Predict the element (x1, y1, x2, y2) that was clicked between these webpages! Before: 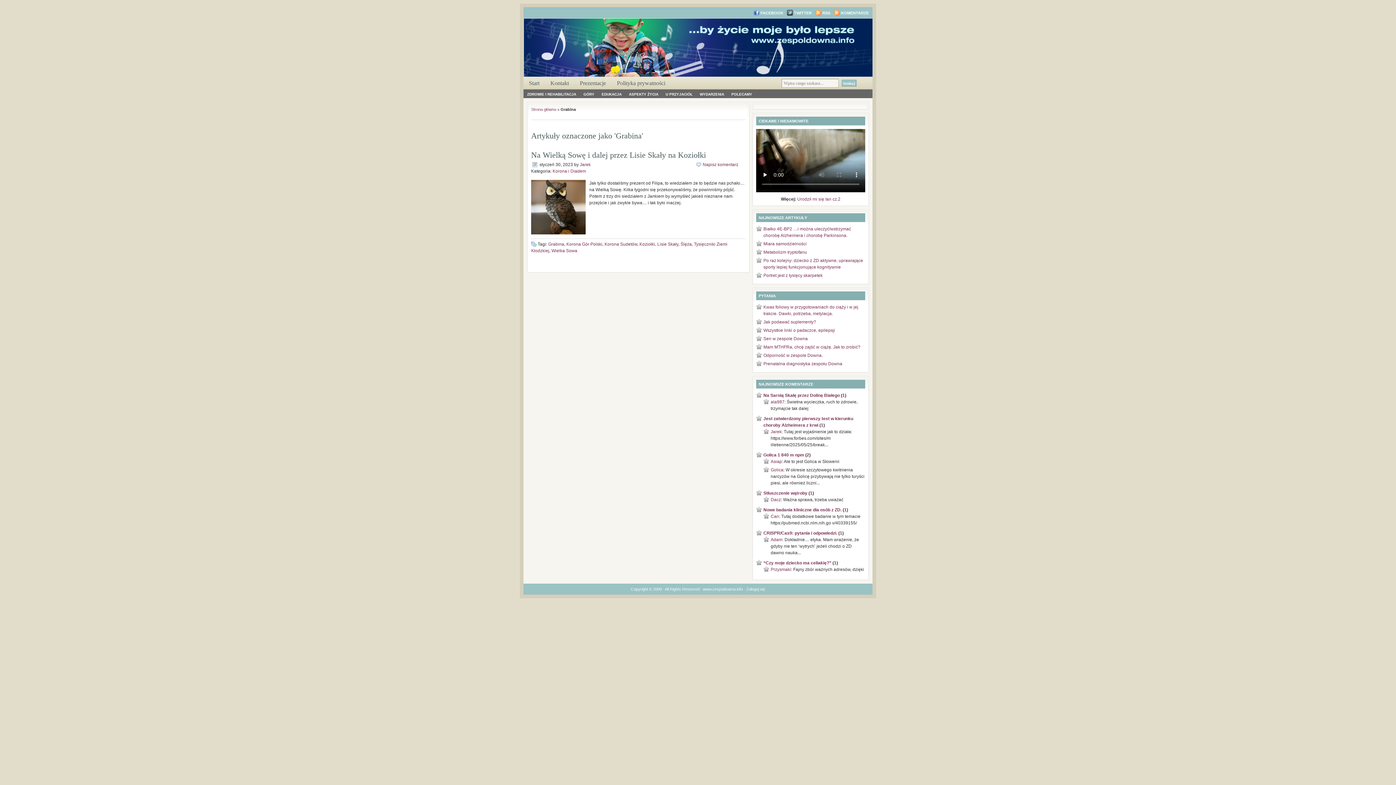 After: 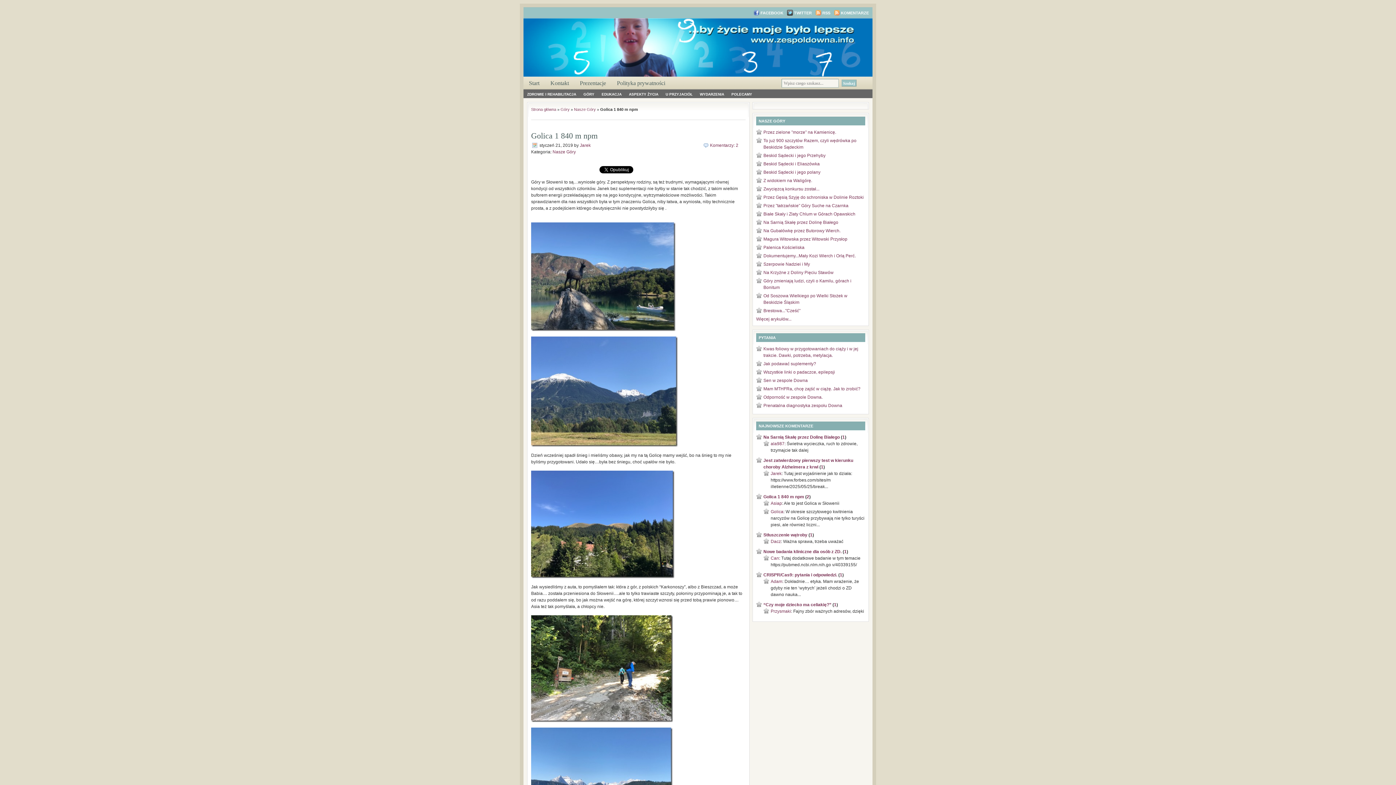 Action: label: Golica 1 840 m npm bbox: (763, 452, 804, 457)